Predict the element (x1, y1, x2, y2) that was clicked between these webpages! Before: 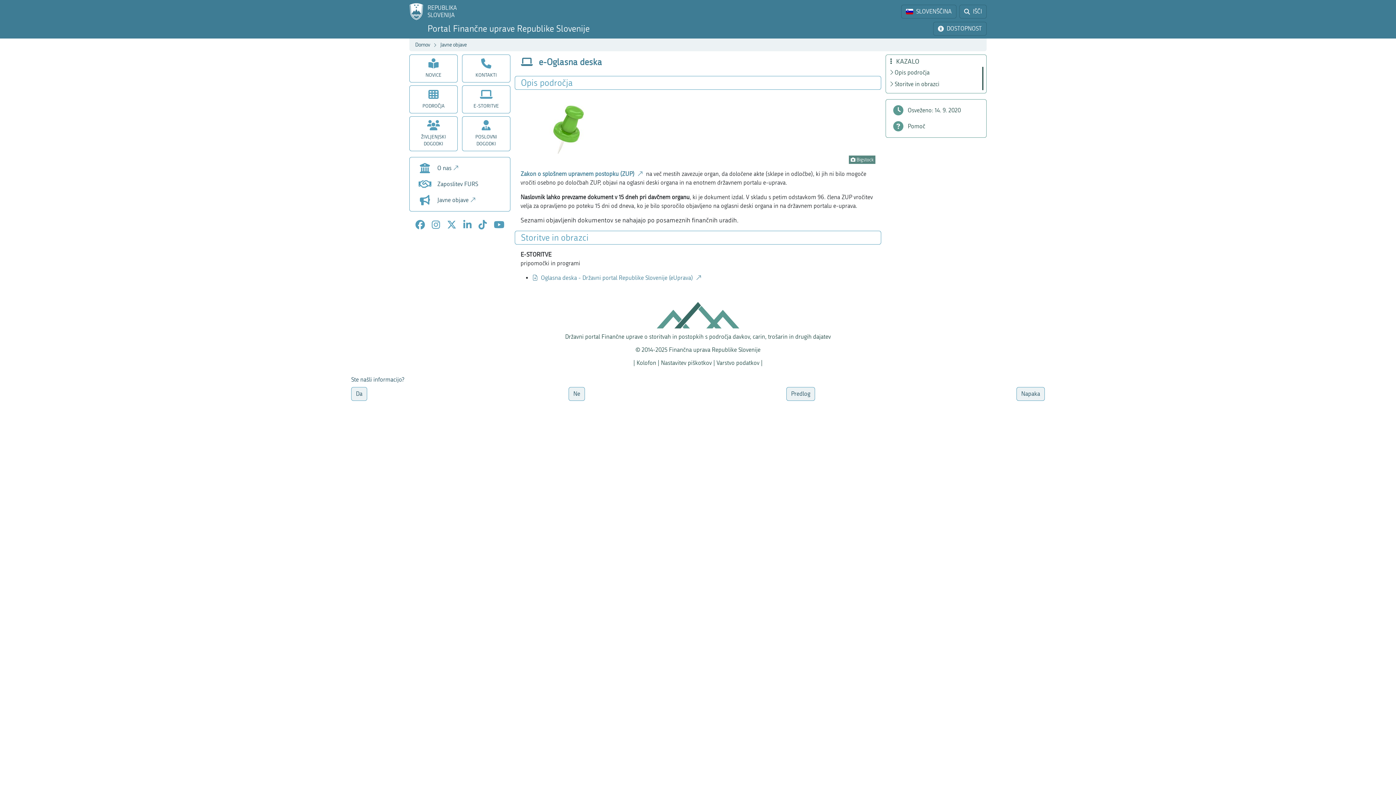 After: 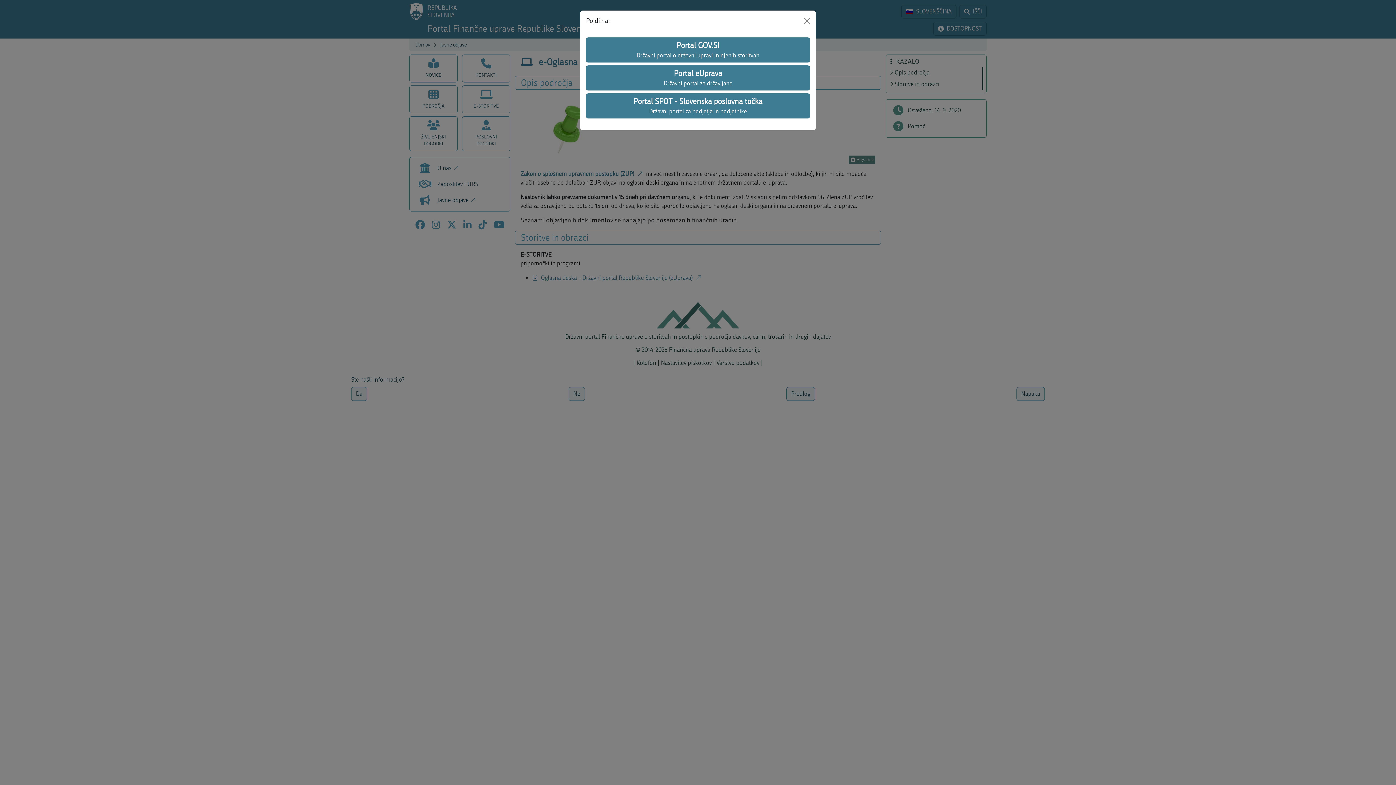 Action: bbox: (409, 2, 457, 20) label: REPUBLIKA
SLOVENIJA